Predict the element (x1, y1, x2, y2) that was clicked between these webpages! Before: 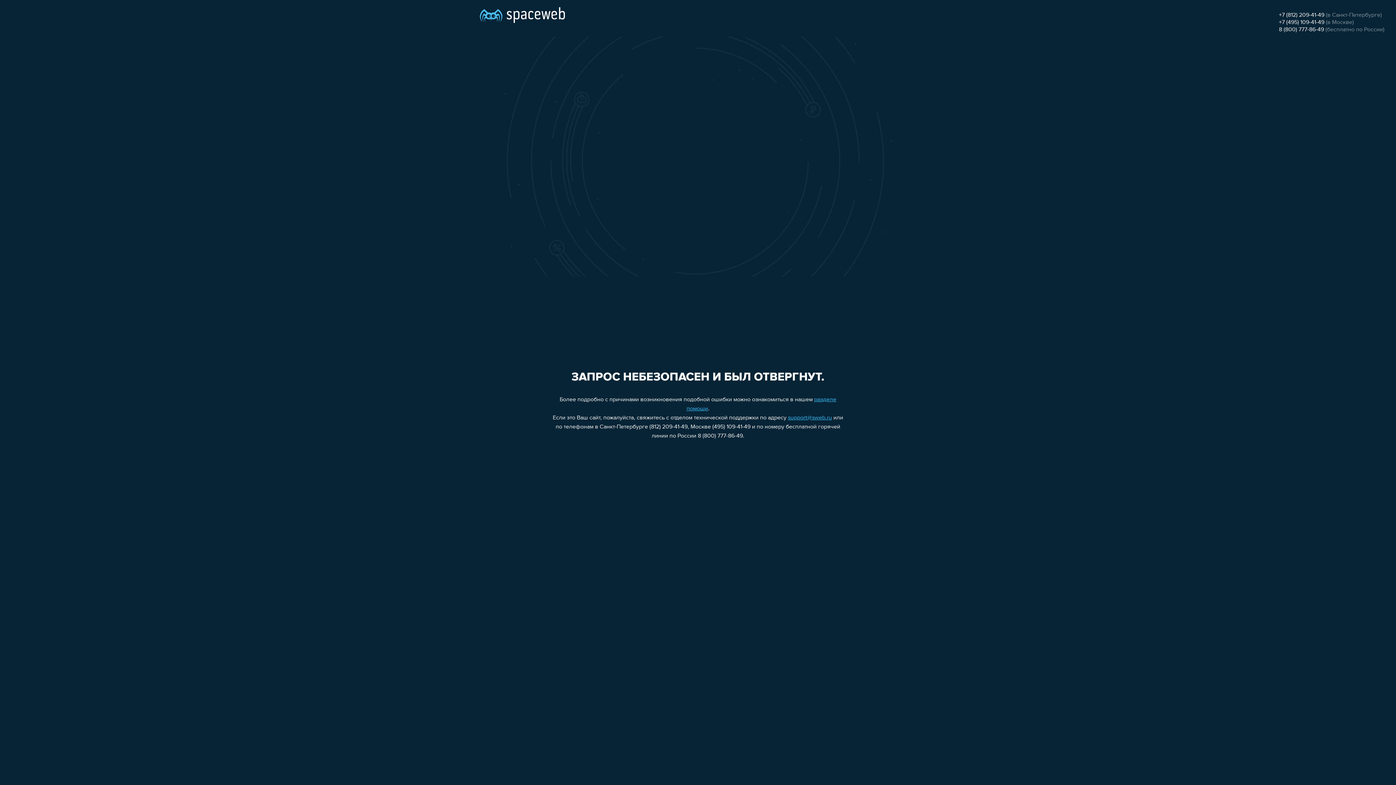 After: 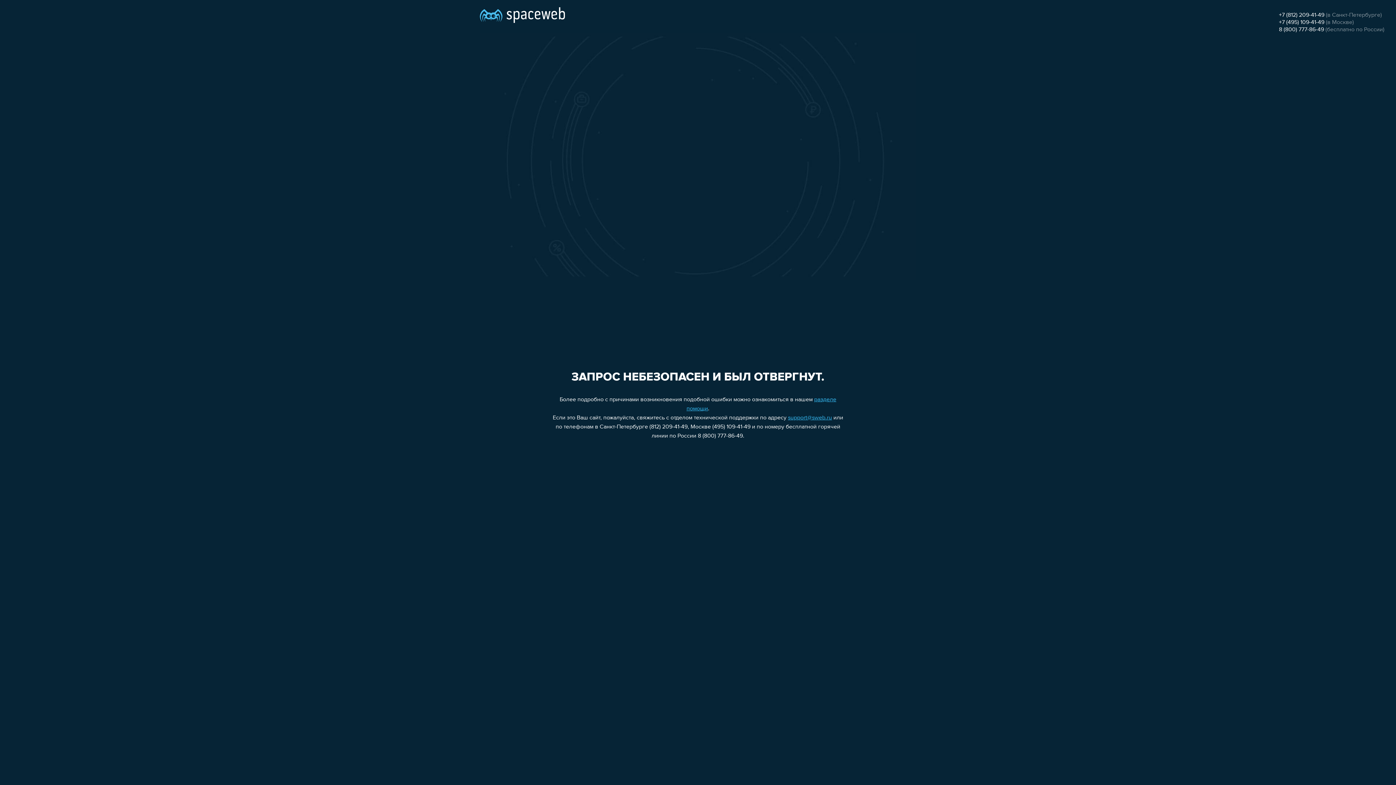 Action: bbox: (1279, 19, 1324, 25) label: +7 (495) 109-41-49